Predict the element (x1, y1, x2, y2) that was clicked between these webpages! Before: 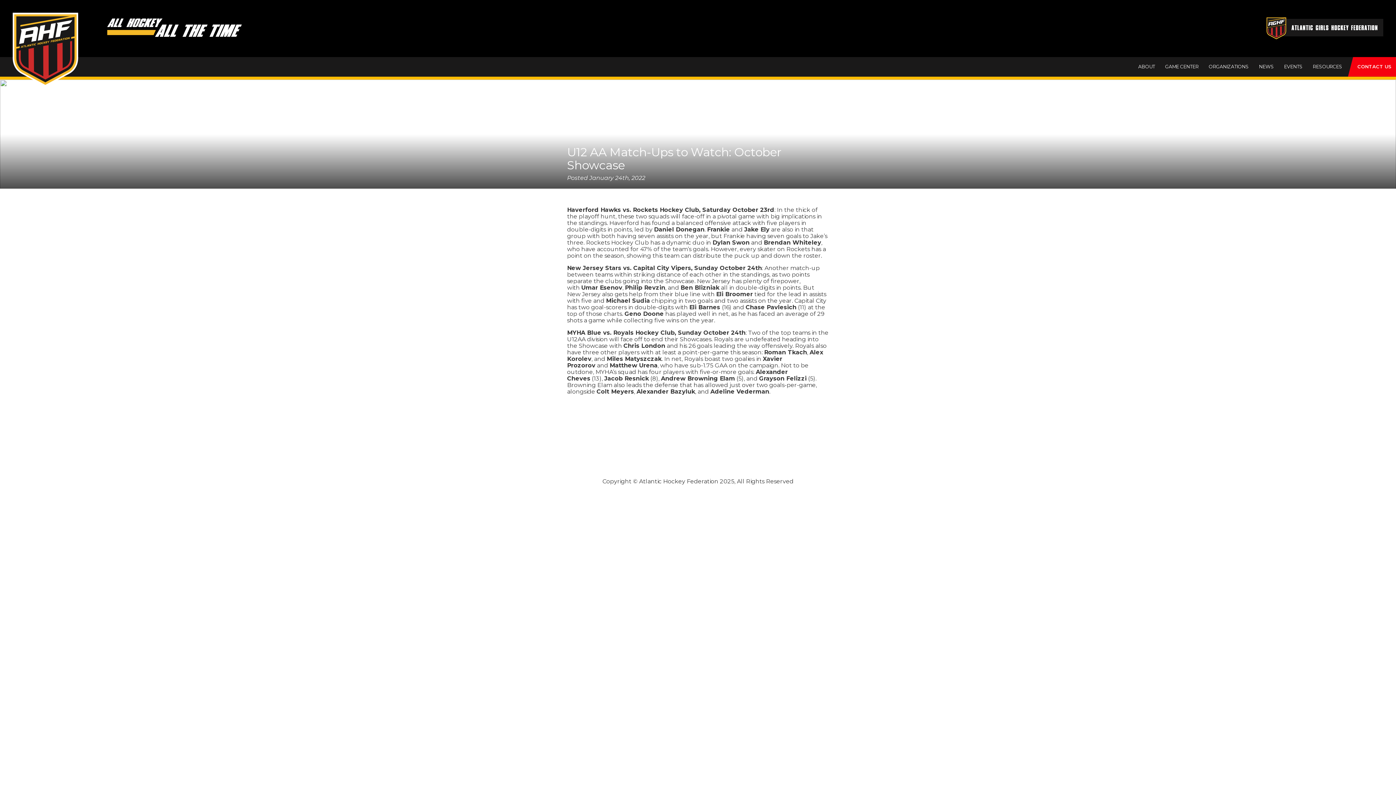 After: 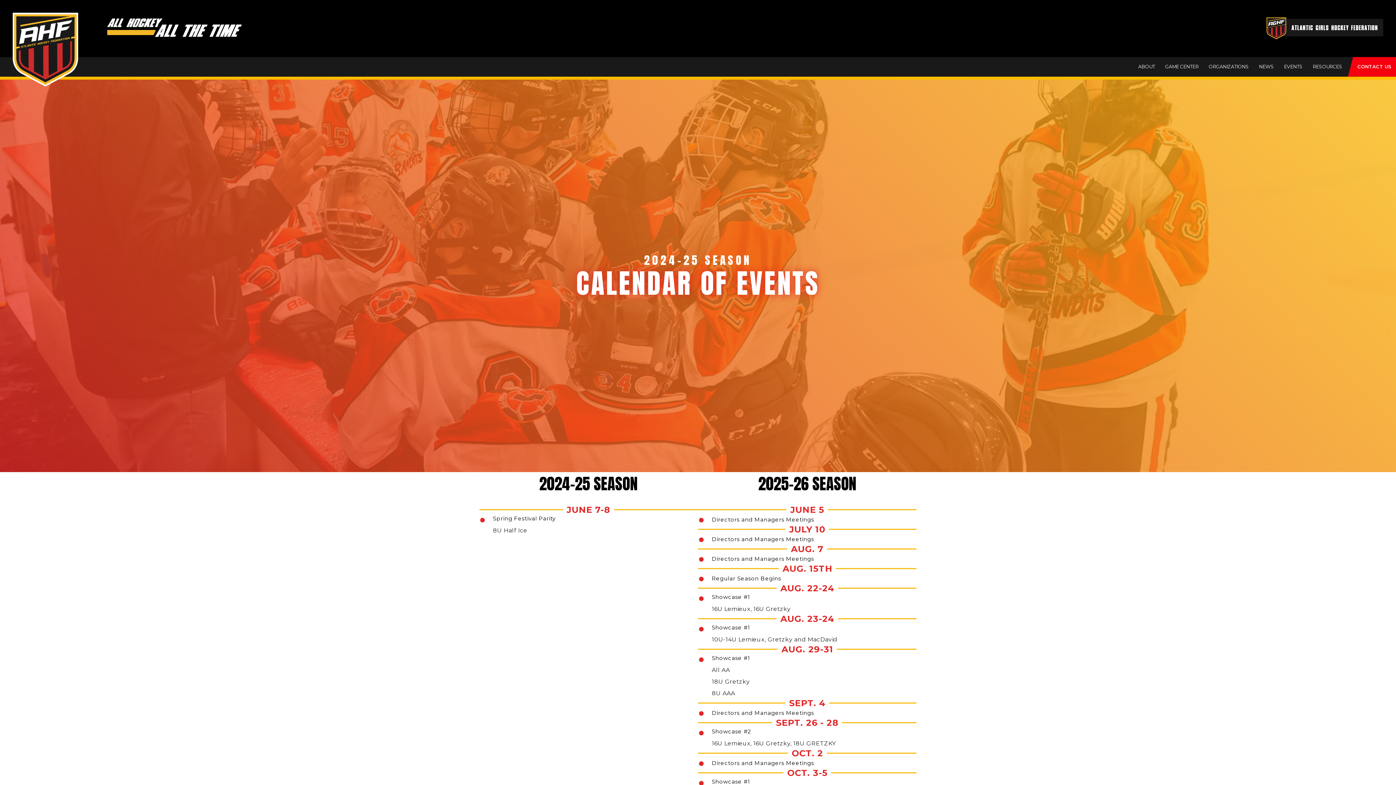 Action: label: EVENTS bbox: (1280, 56, 1307, 76)